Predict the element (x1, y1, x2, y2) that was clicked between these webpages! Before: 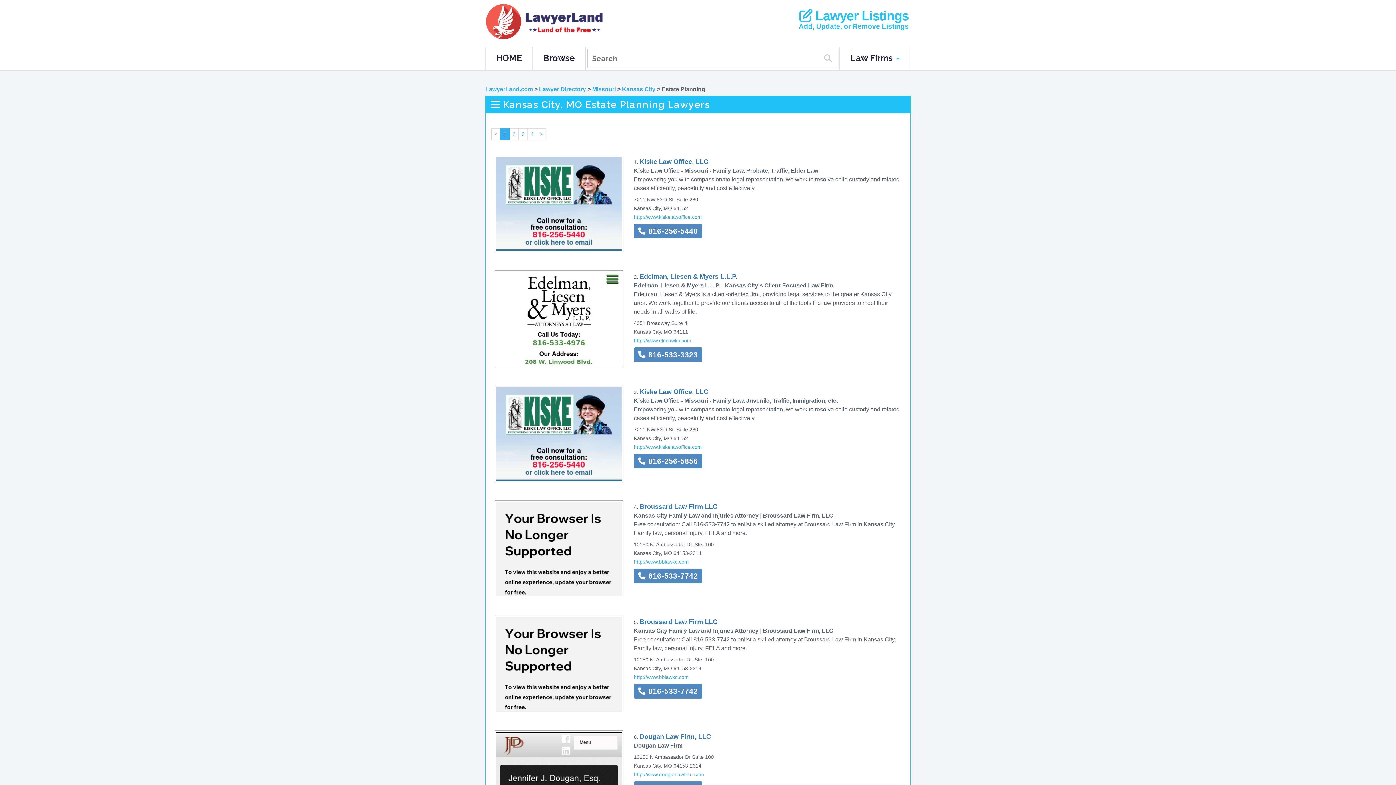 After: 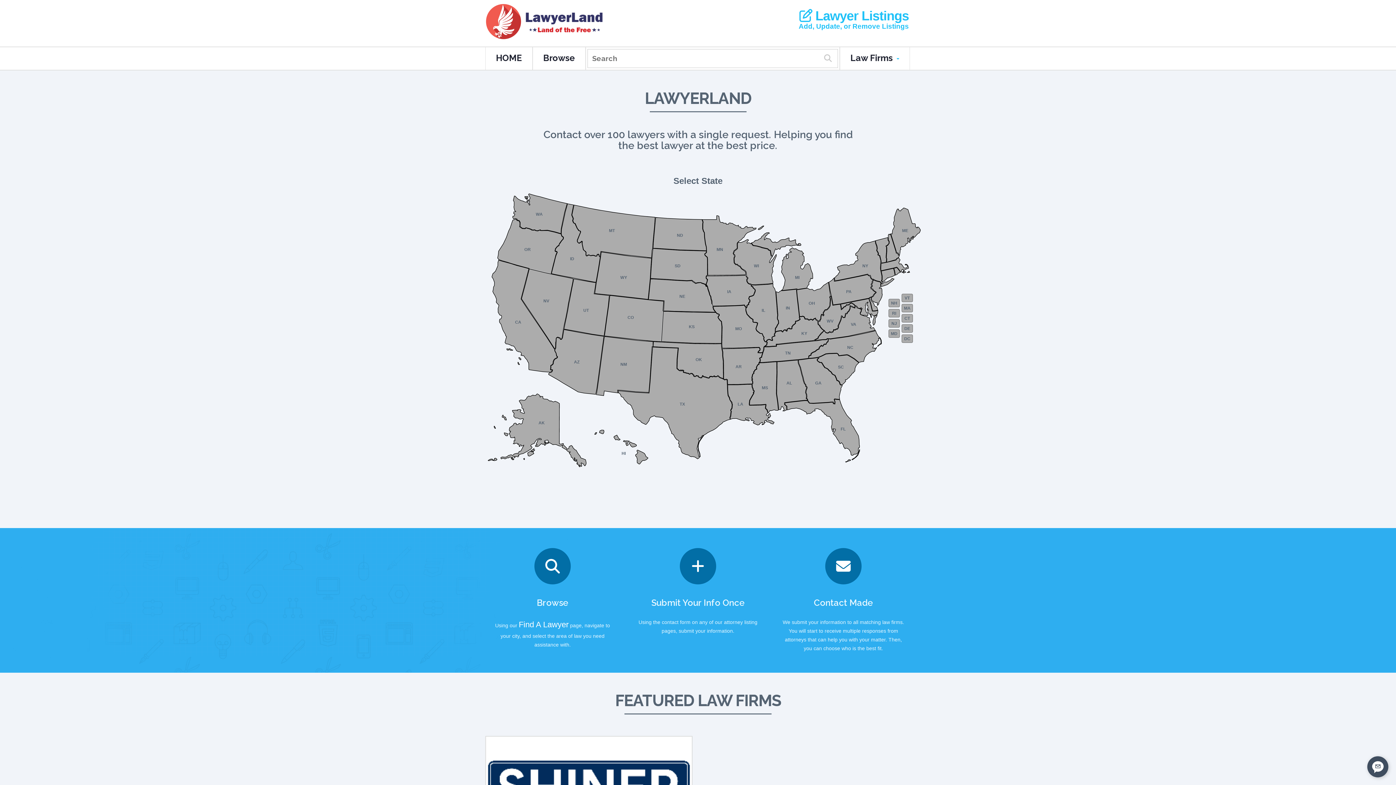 Action: bbox: (485, 3, 604, 39) label:  